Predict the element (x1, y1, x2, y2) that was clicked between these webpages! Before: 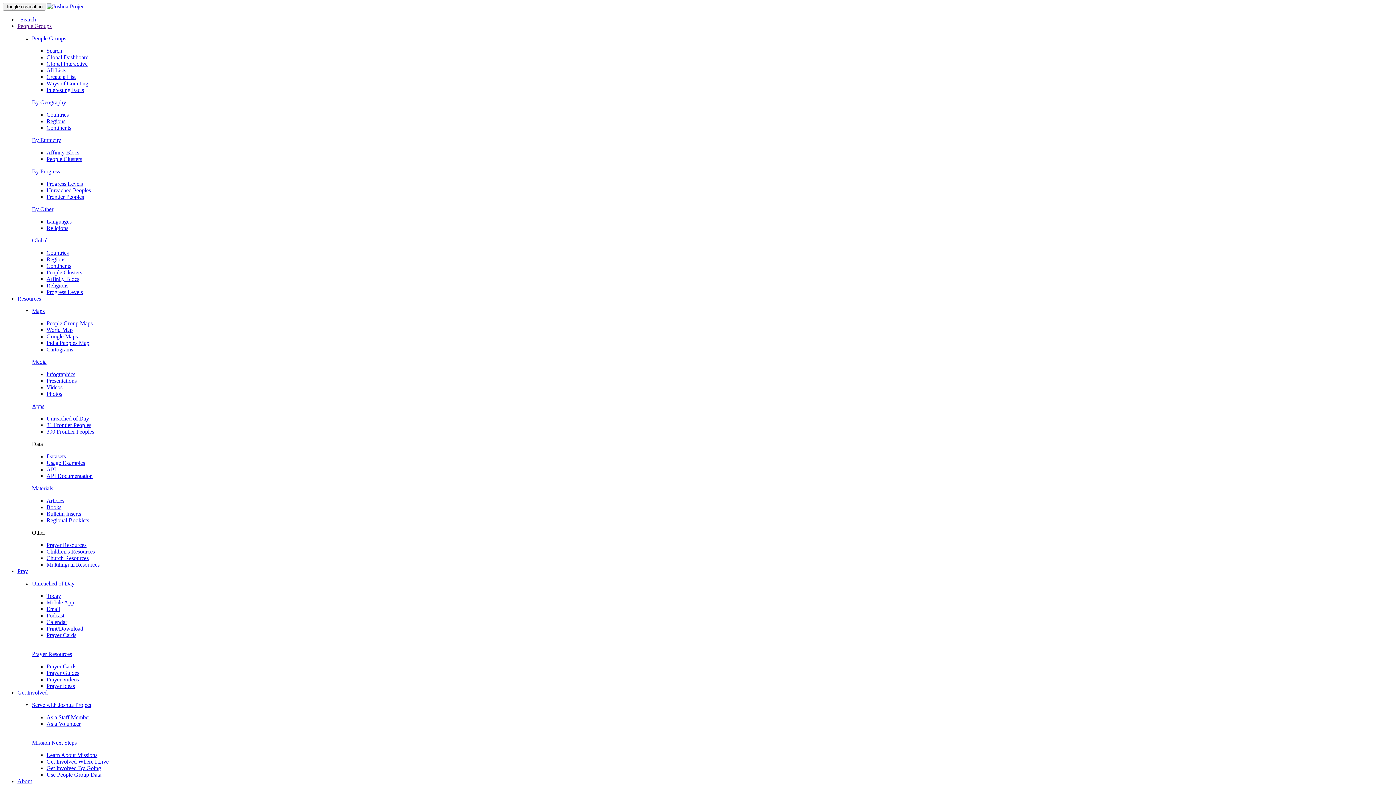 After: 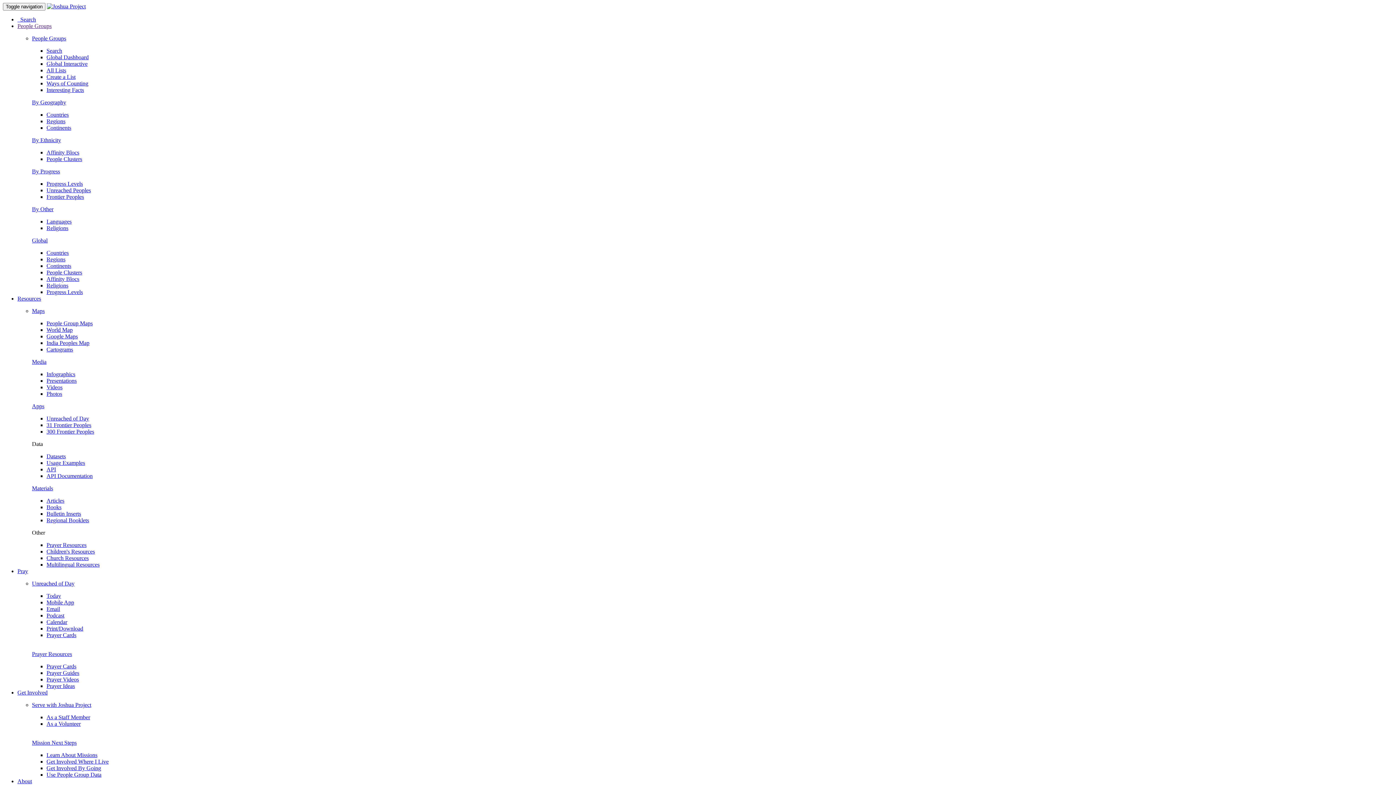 Action: label: Prayer Guides bbox: (46, 670, 79, 676)